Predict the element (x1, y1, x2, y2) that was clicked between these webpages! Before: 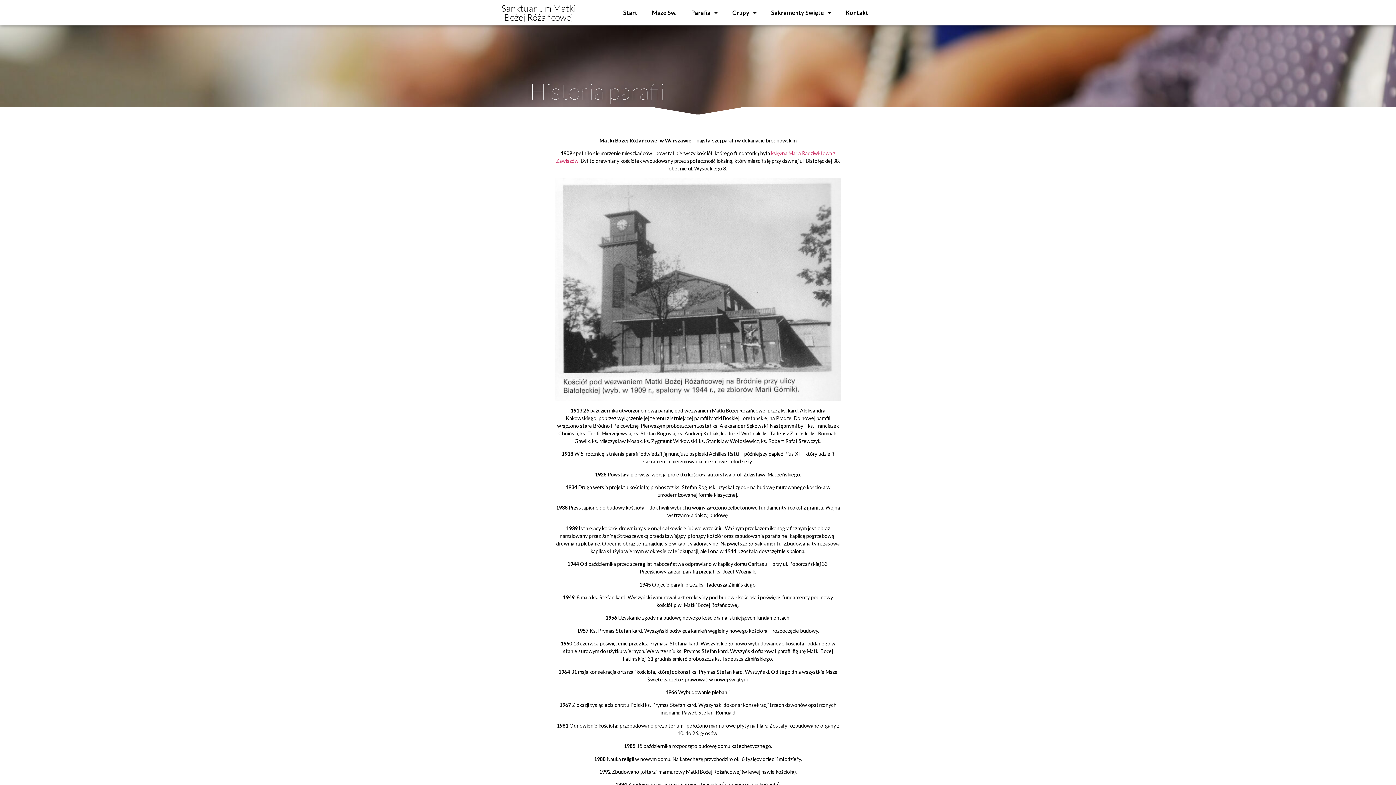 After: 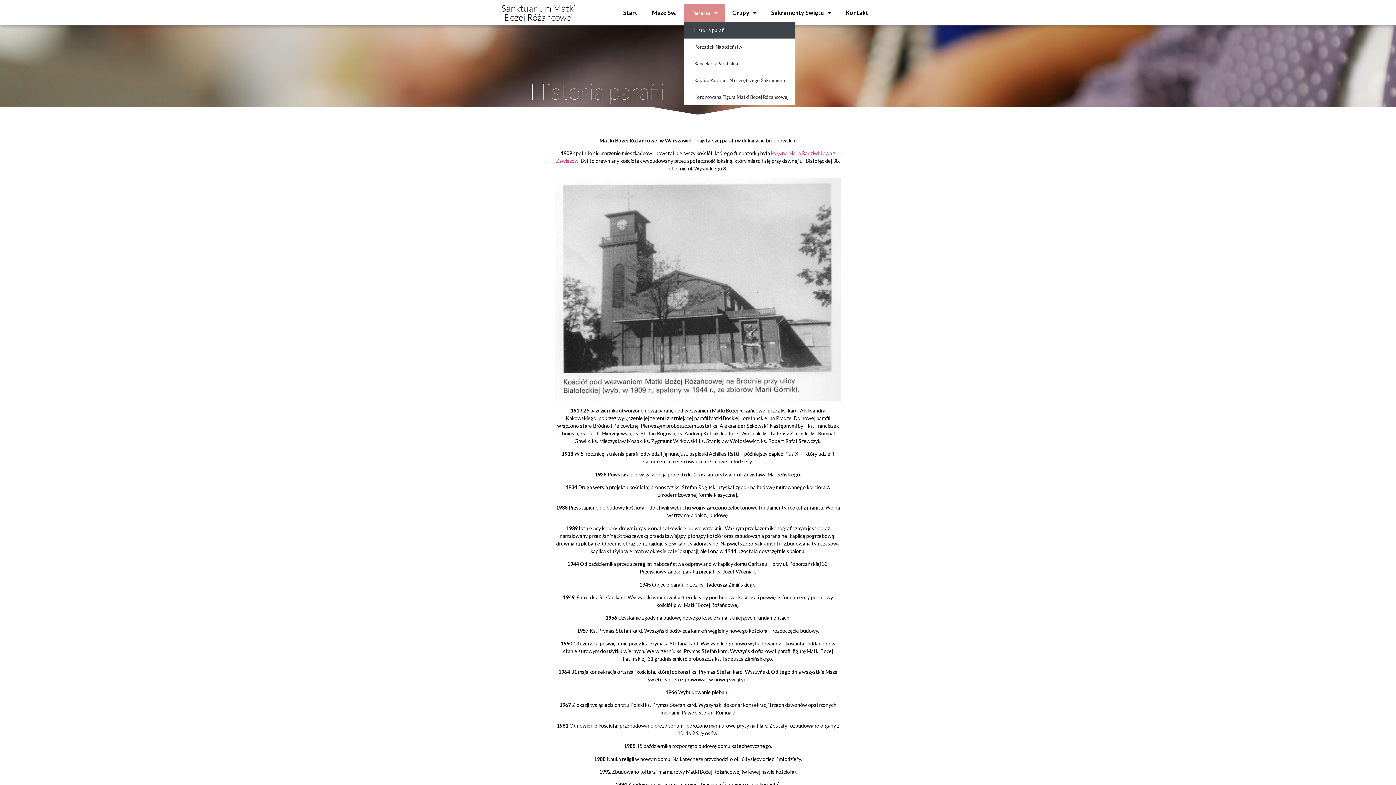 Action: bbox: (684, 3, 725, 21) label: Parafia